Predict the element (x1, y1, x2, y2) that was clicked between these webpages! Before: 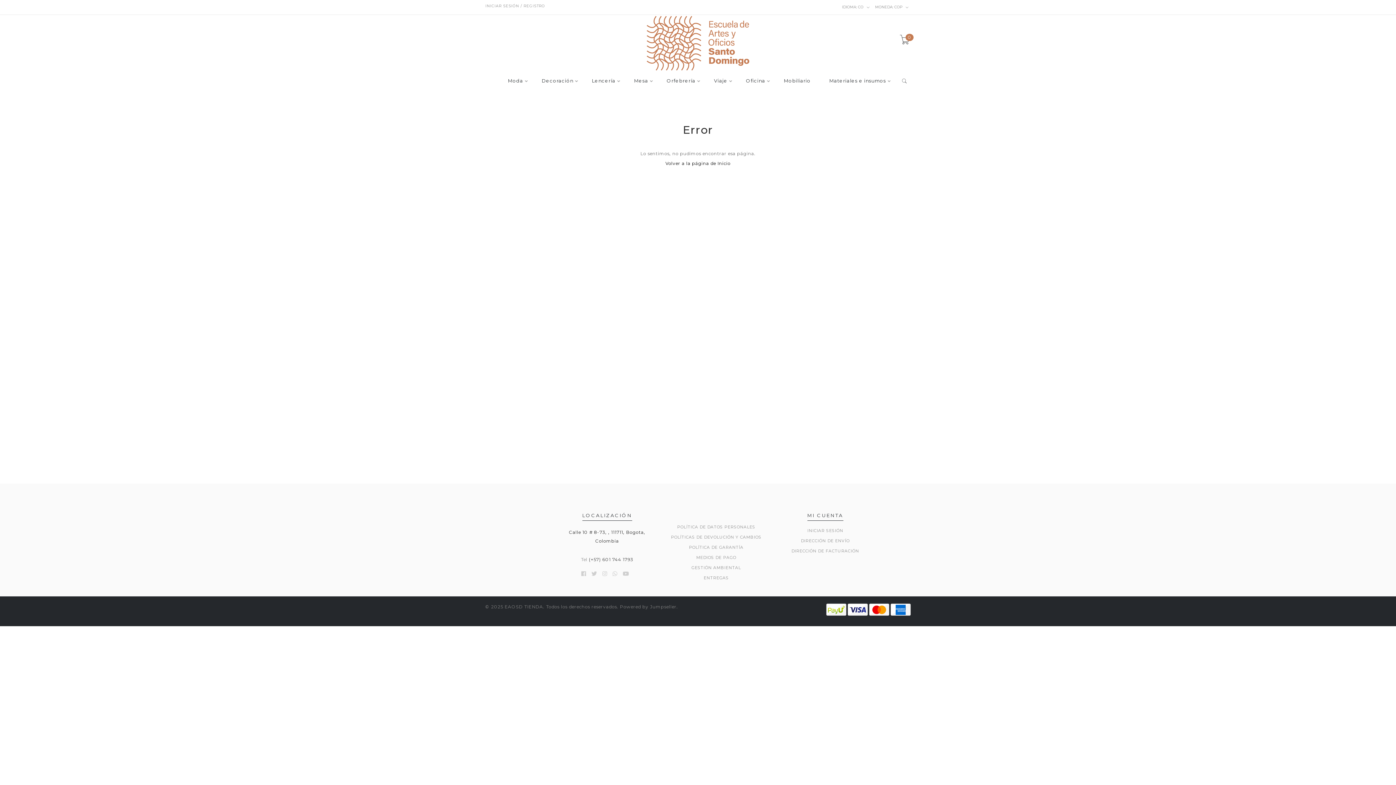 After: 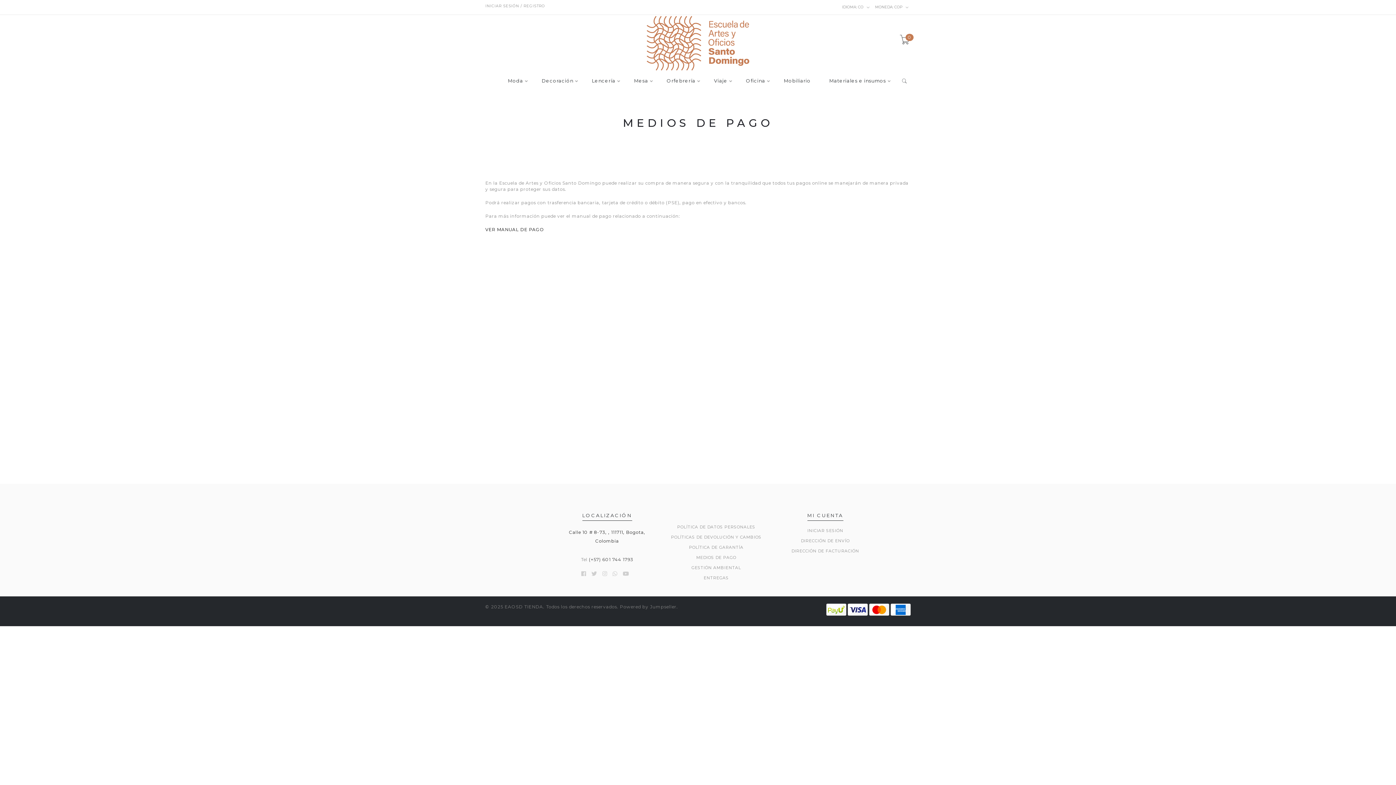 Action: bbox: (696, 555, 736, 561) label: MEDIOS DE PAGO